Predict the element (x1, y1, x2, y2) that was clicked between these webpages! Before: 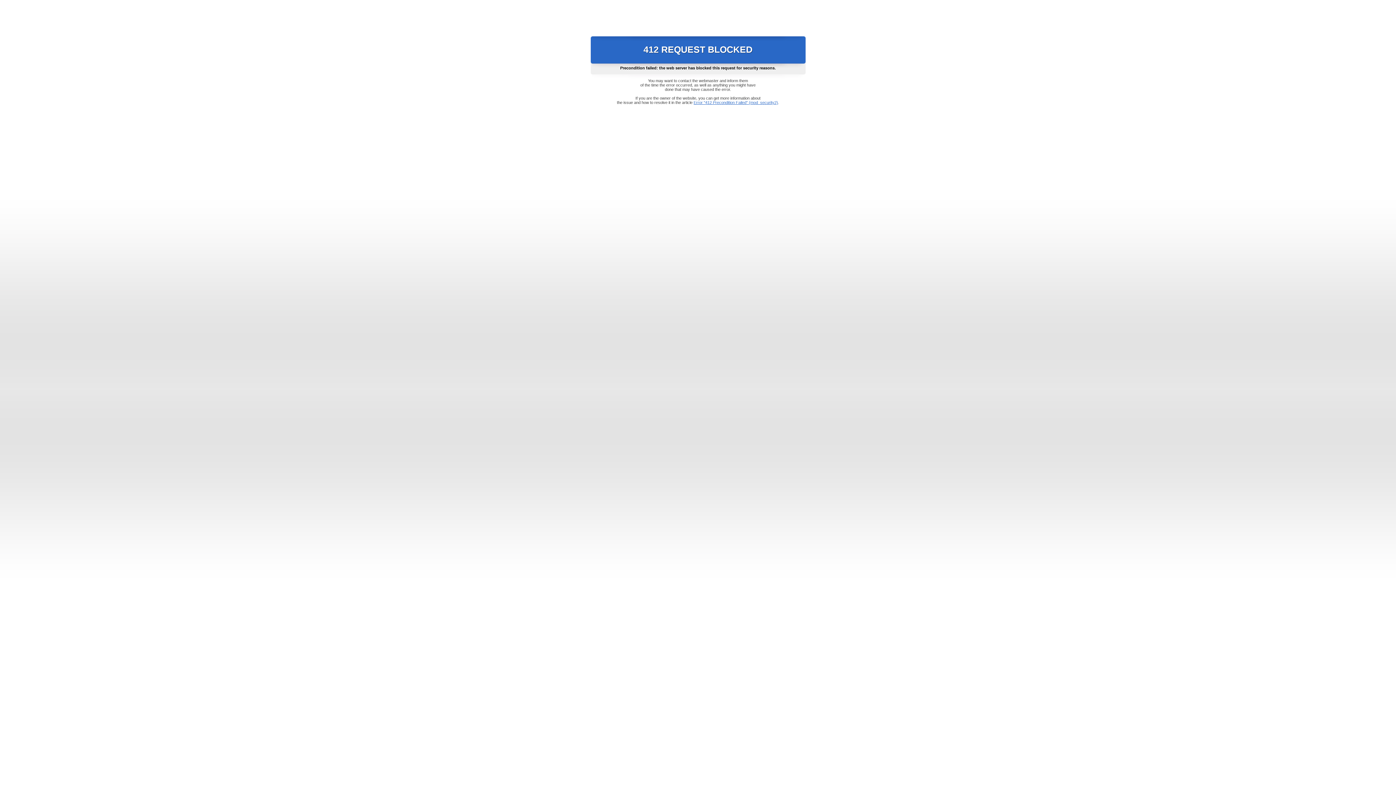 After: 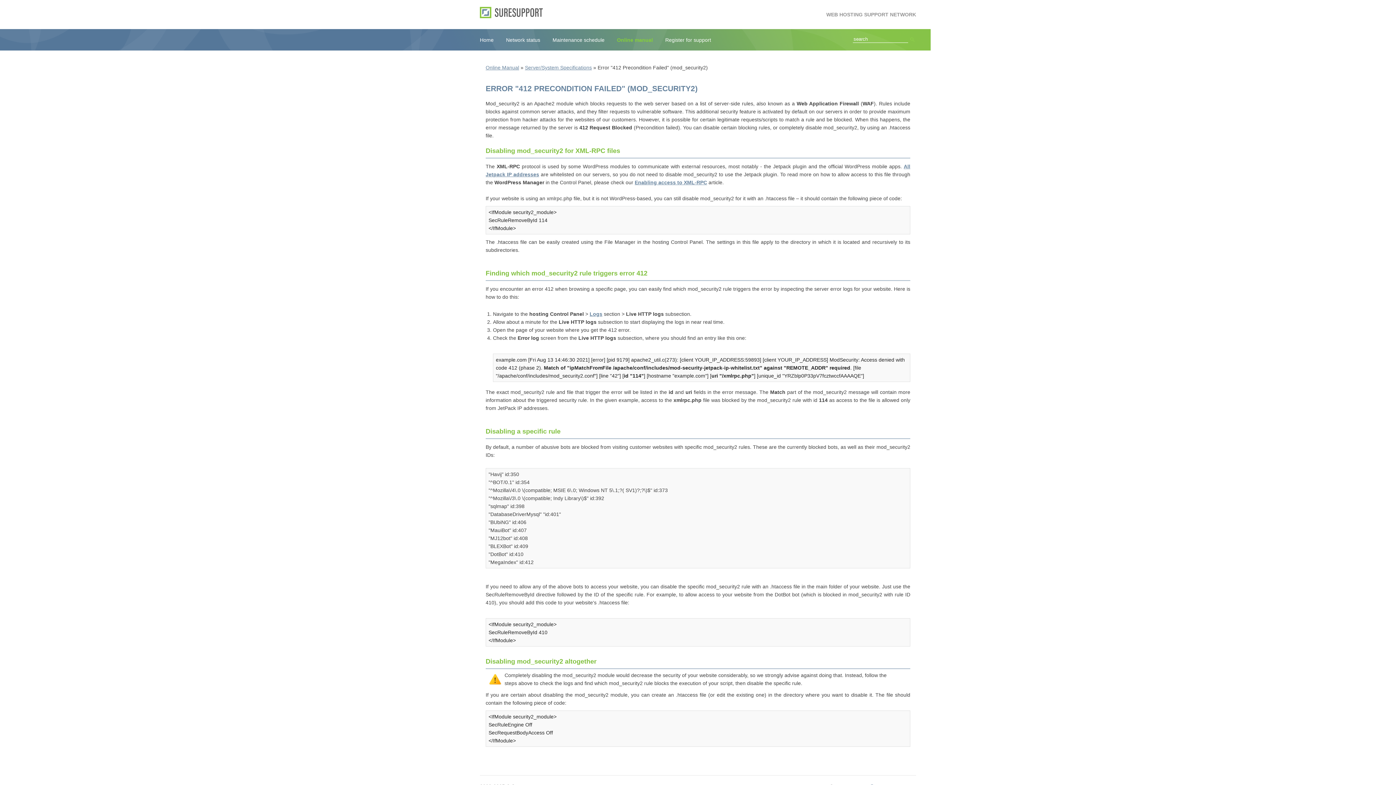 Action: bbox: (693, 100, 778, 104) label: Error "412 Precondition Failed" (mod_security2)